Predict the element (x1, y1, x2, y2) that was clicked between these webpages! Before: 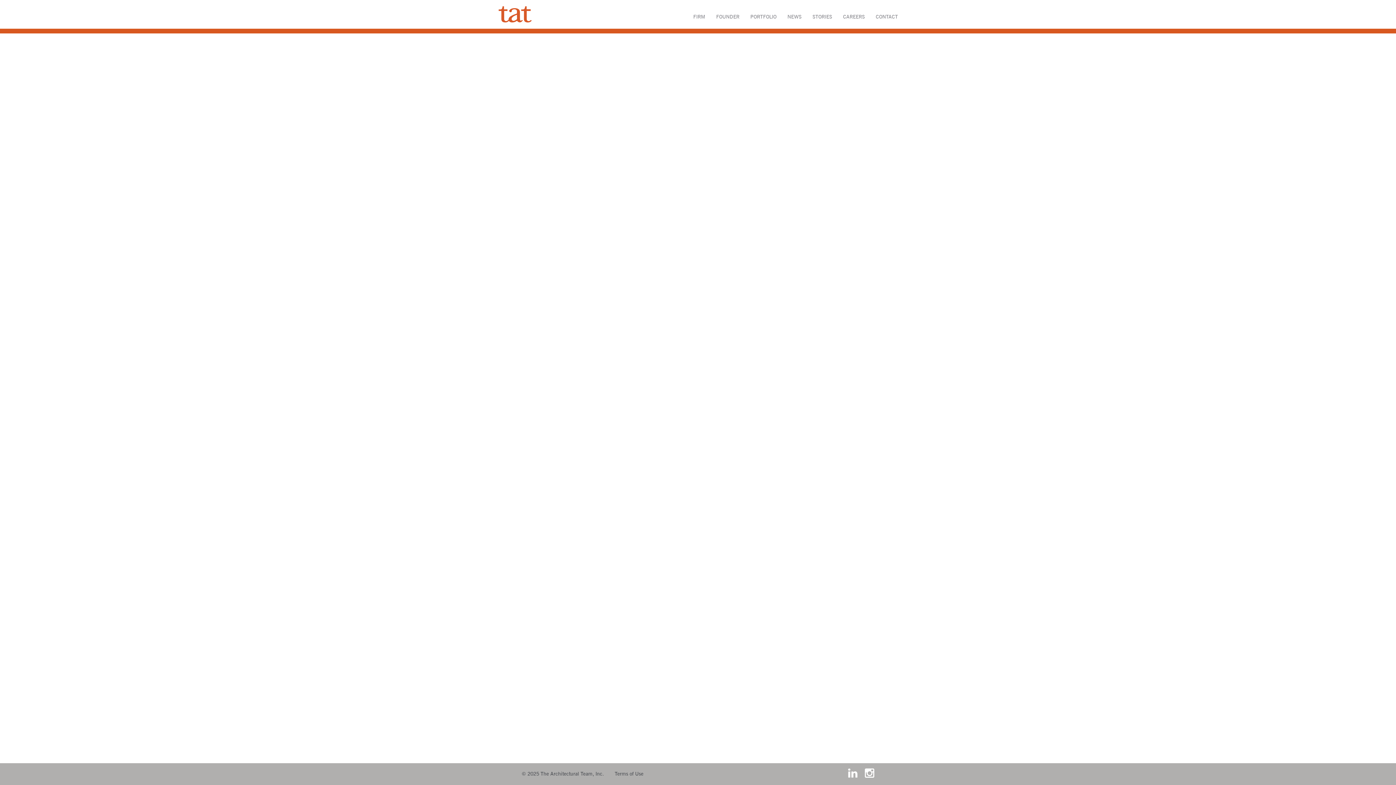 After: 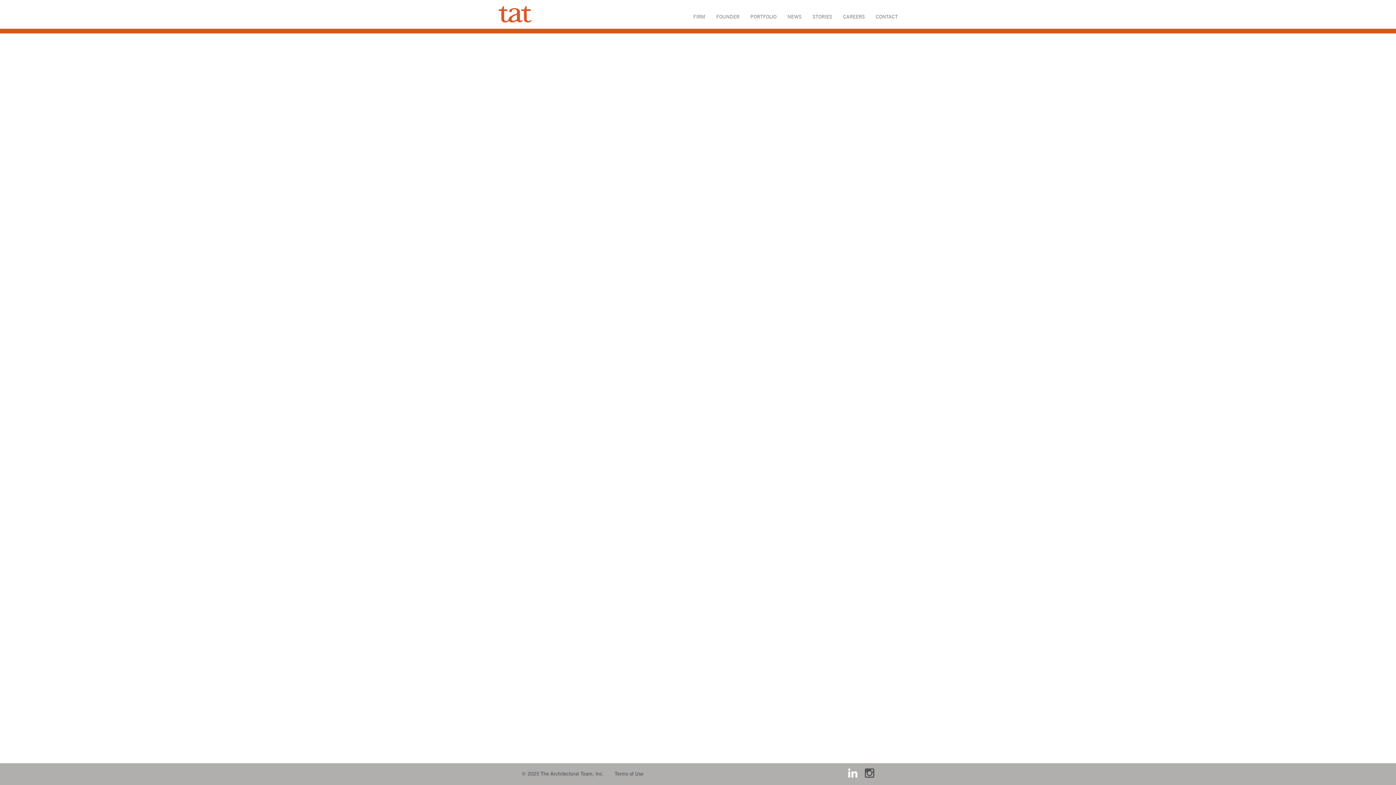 Action: bbox: (865, 769, 874, 780)